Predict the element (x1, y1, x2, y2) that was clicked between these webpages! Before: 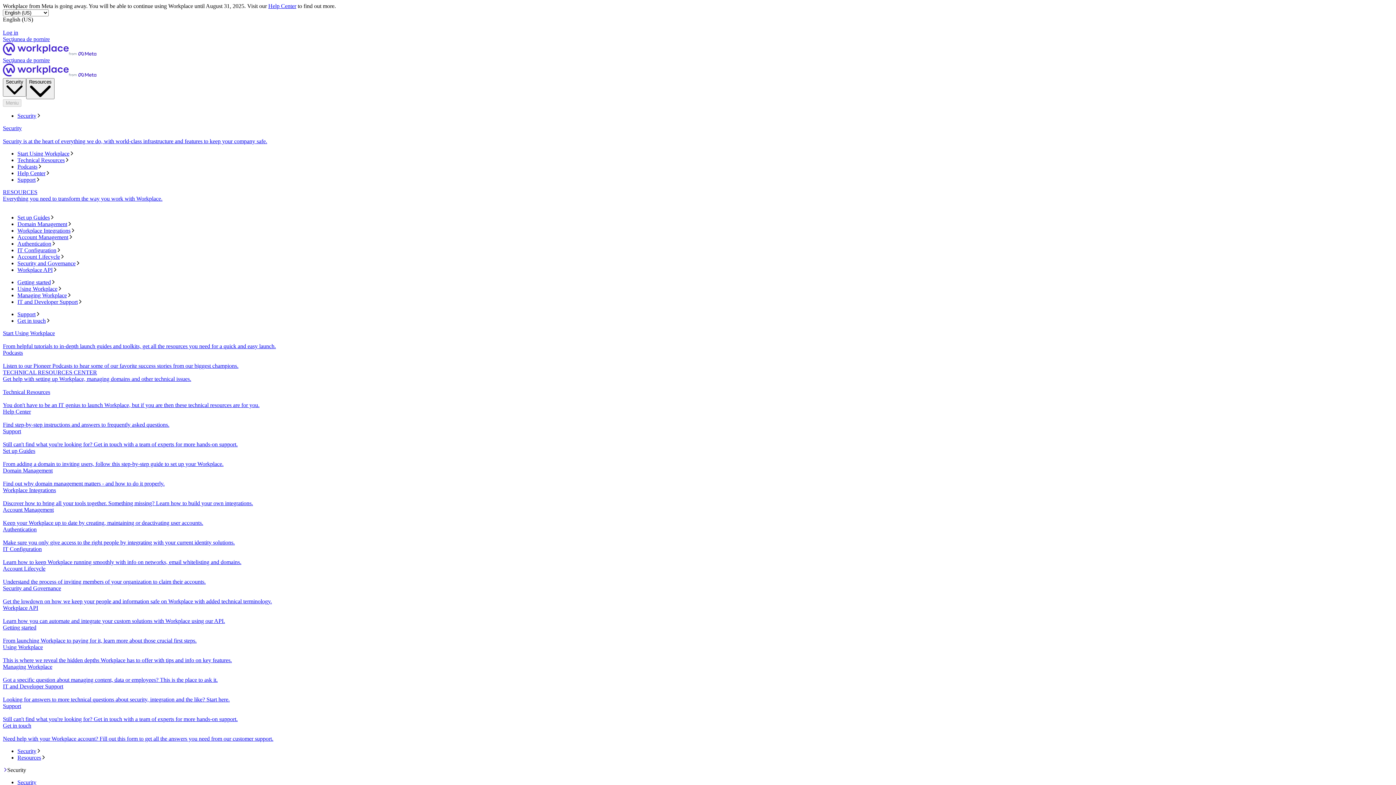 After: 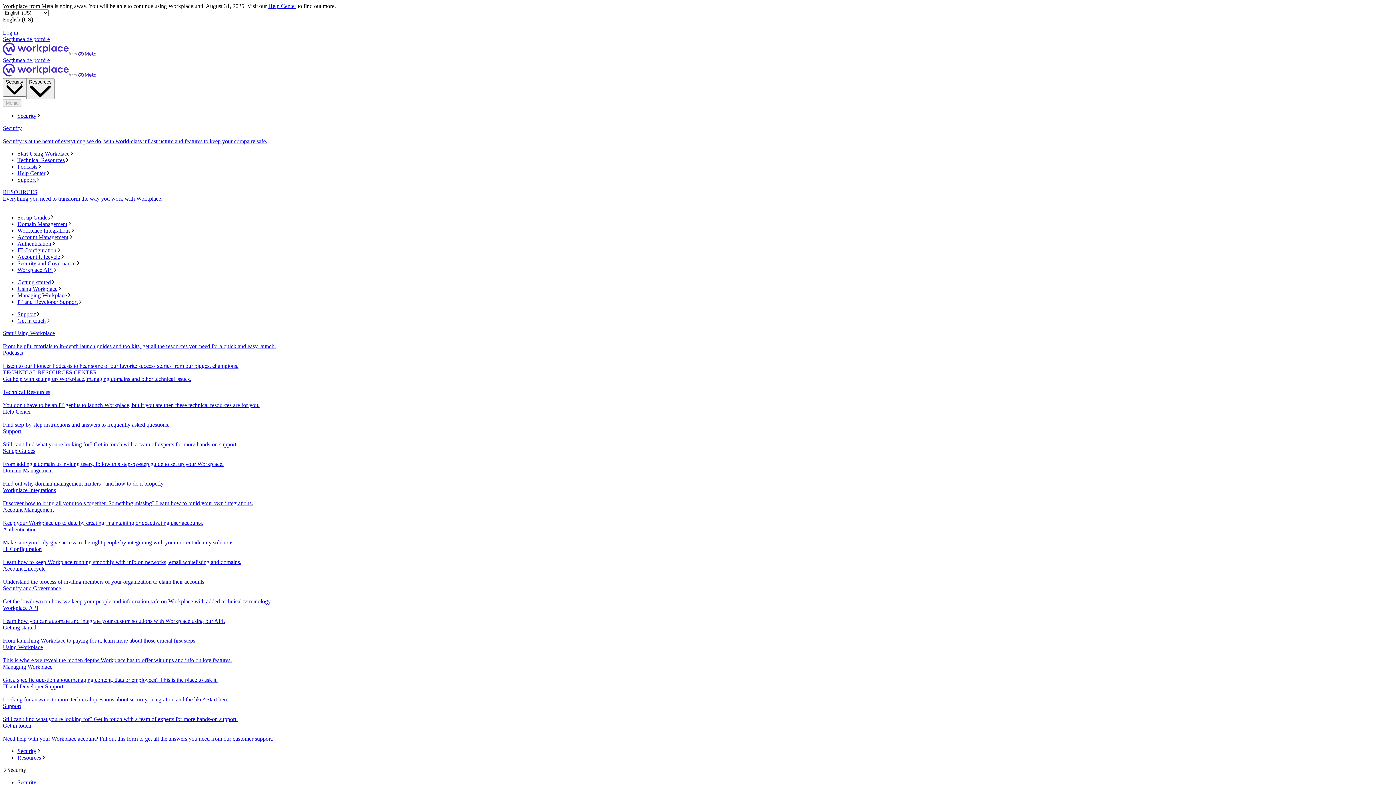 Action: bbox: (2, 389, 1393, 408) label: Technical Resources
You don't have to be an IT genius to launch Workplace, but if you are then these technical resources are for you.